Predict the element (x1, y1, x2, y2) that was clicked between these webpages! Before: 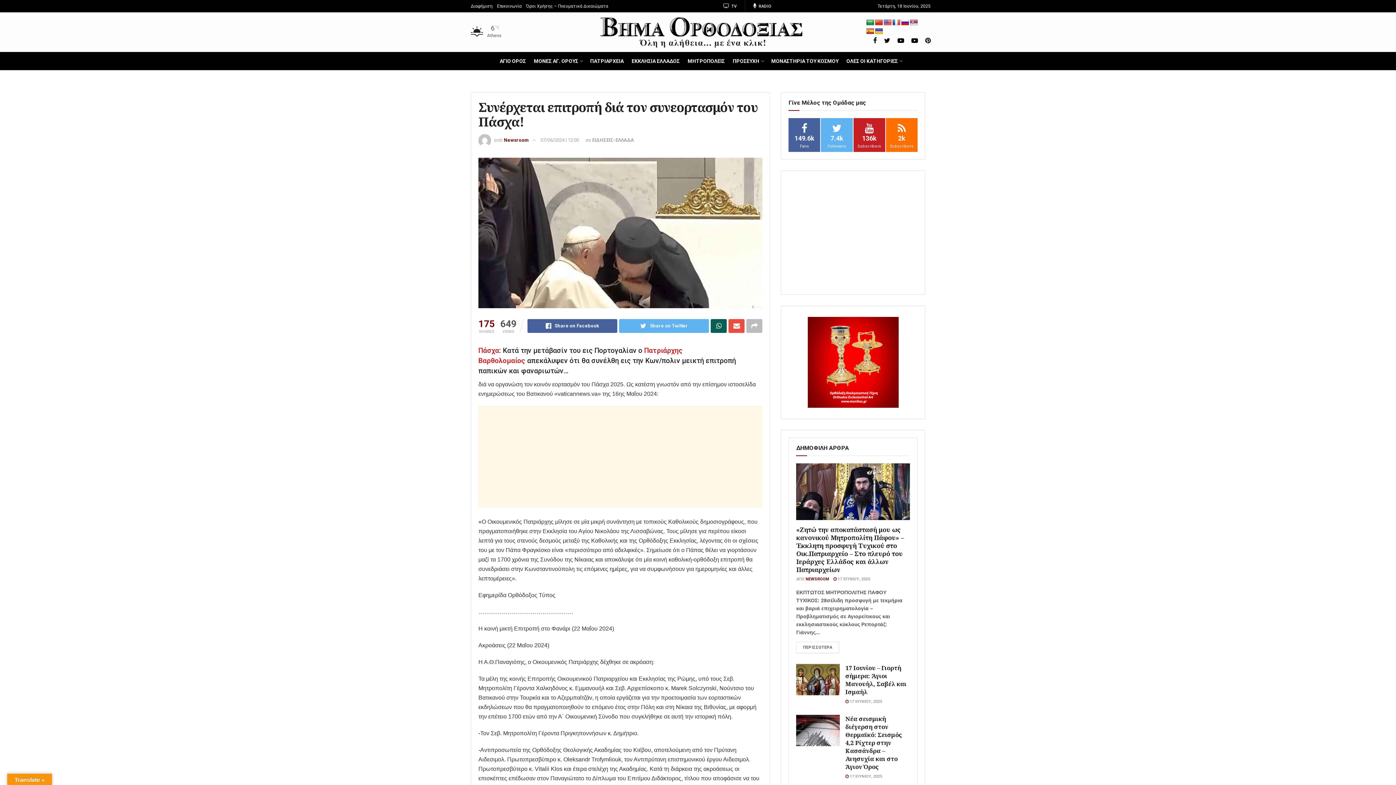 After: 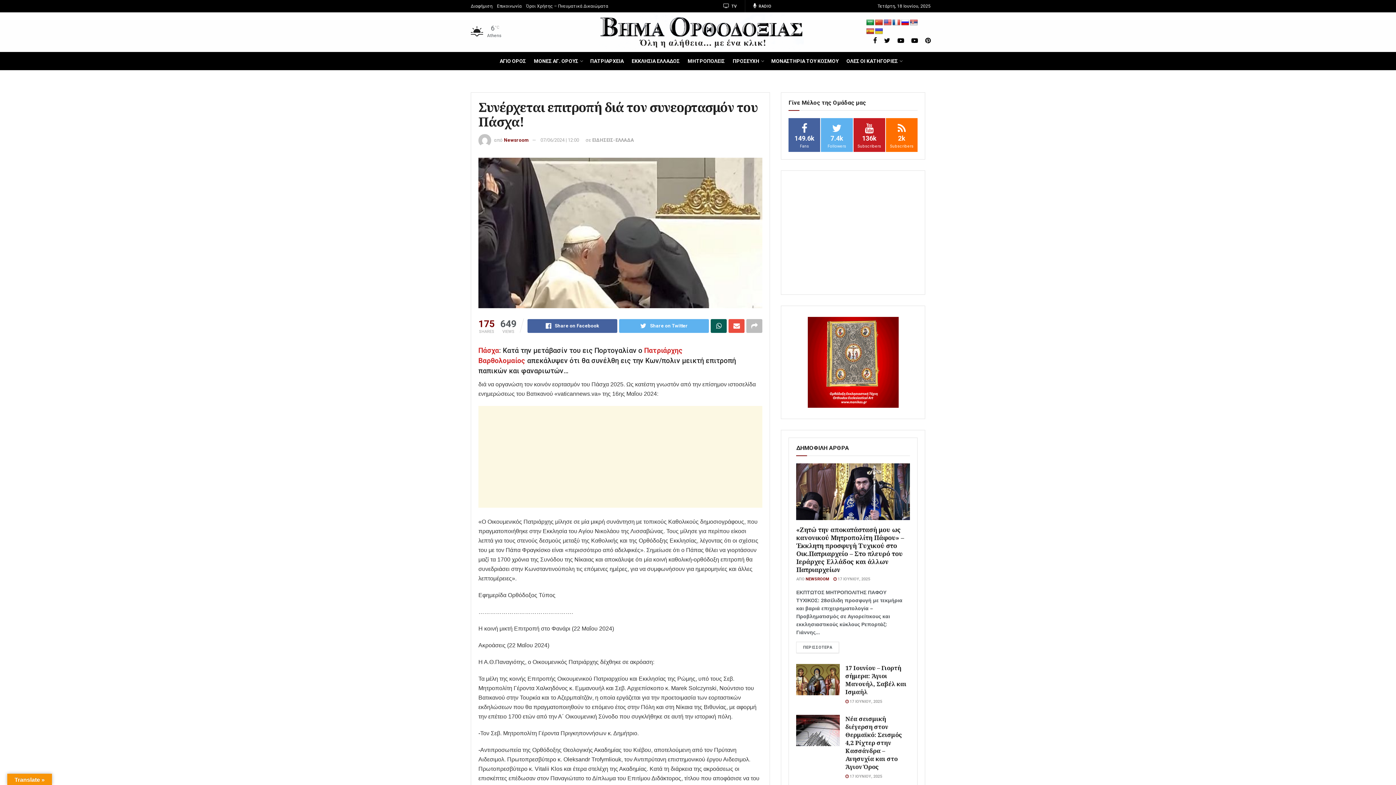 Action: bbox: (875, 19, 883, 26)